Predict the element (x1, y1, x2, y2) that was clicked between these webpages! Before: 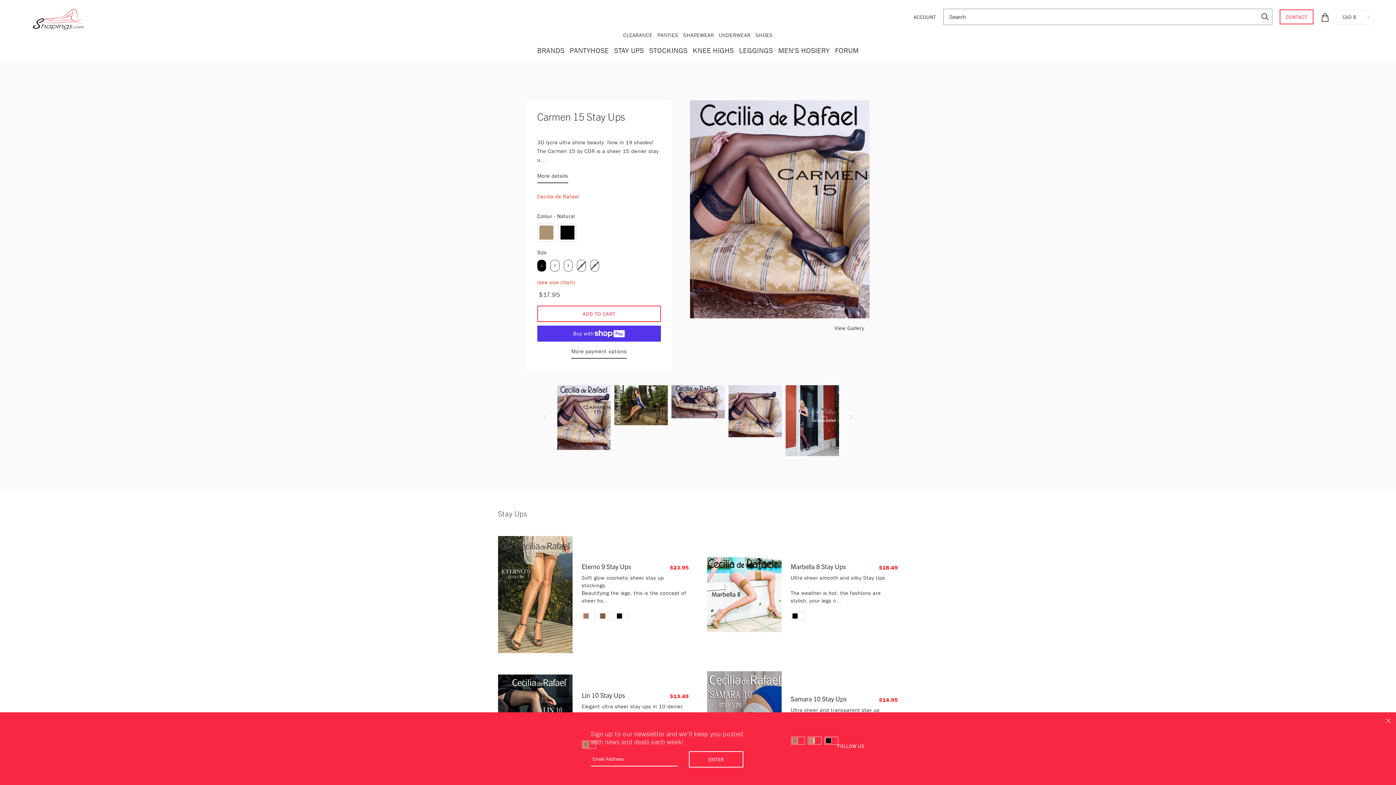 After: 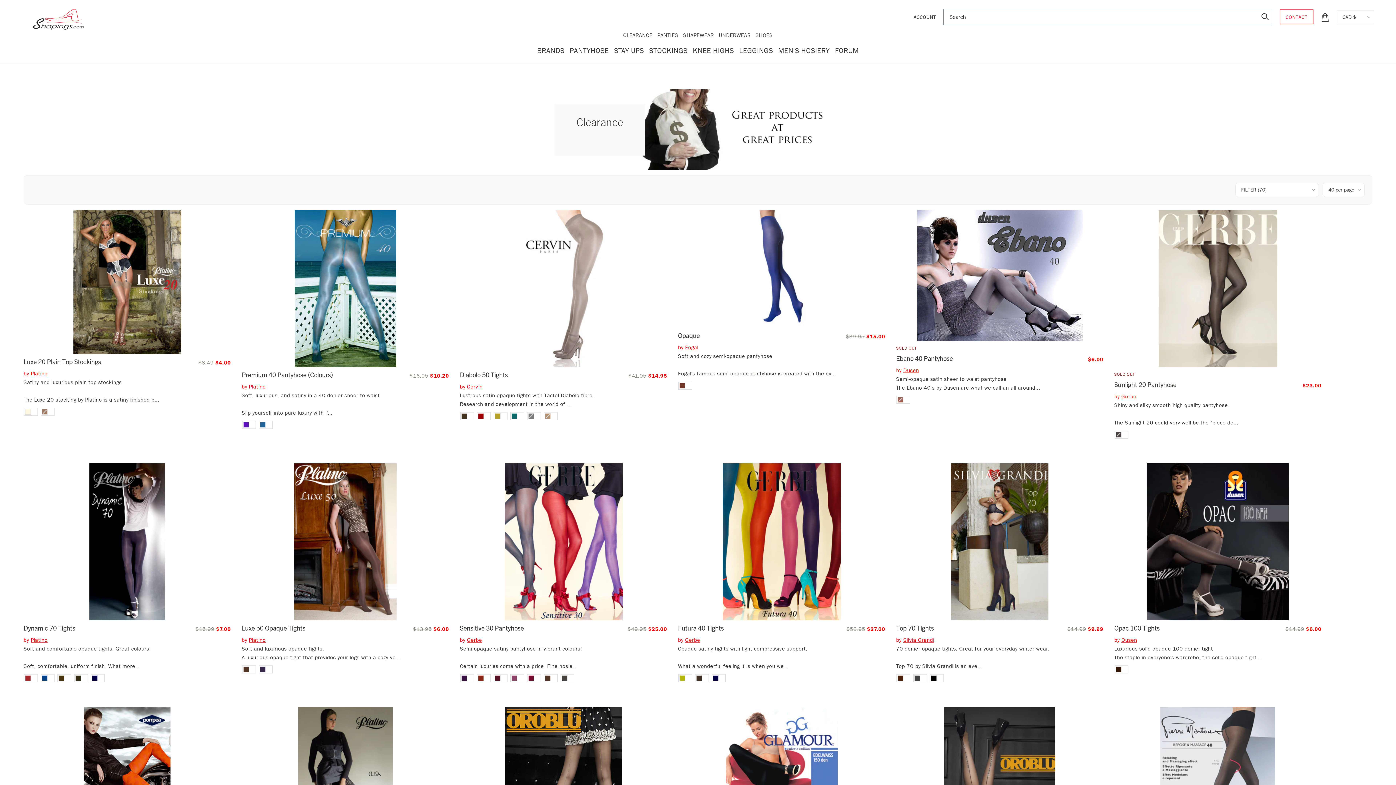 Action: bbox: (621, 29, 654, 40) label: CLEARANCE